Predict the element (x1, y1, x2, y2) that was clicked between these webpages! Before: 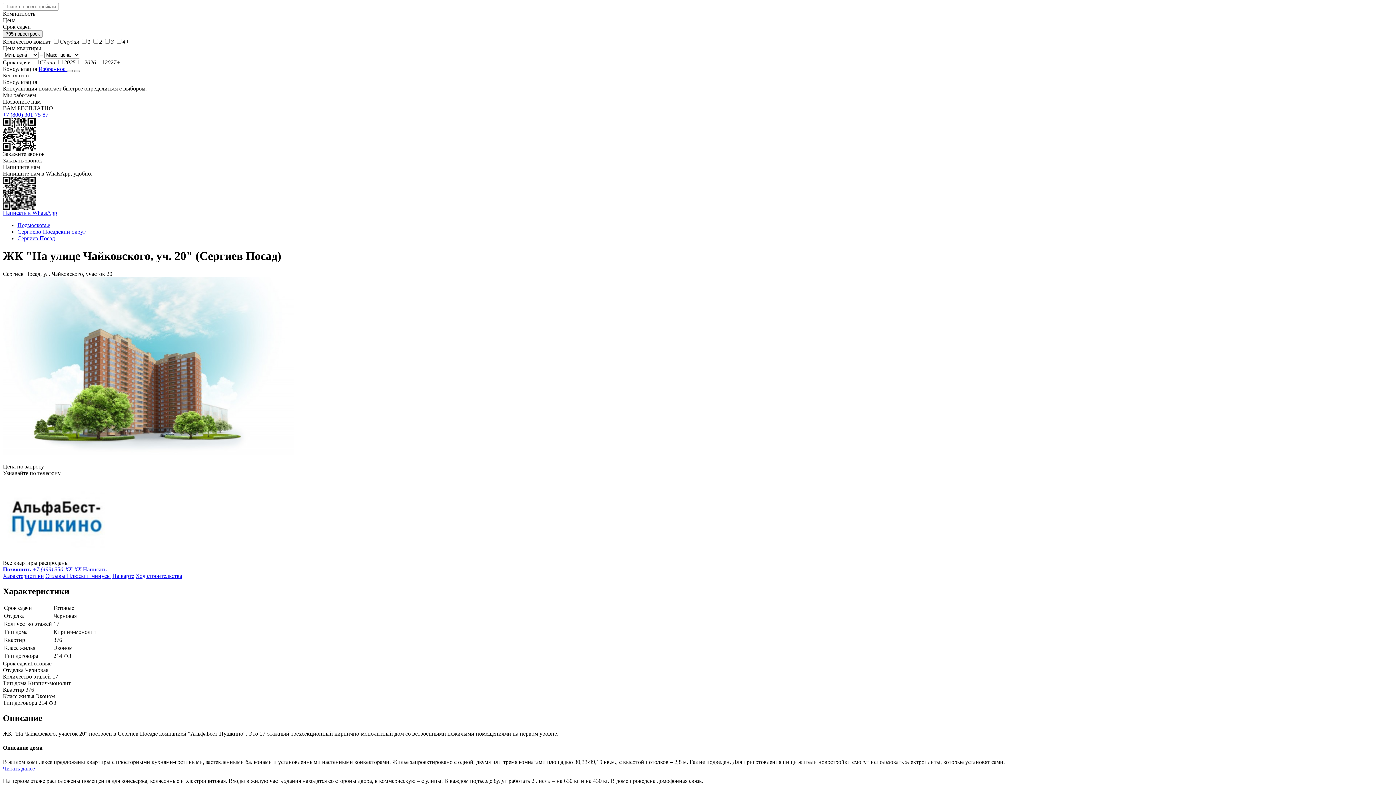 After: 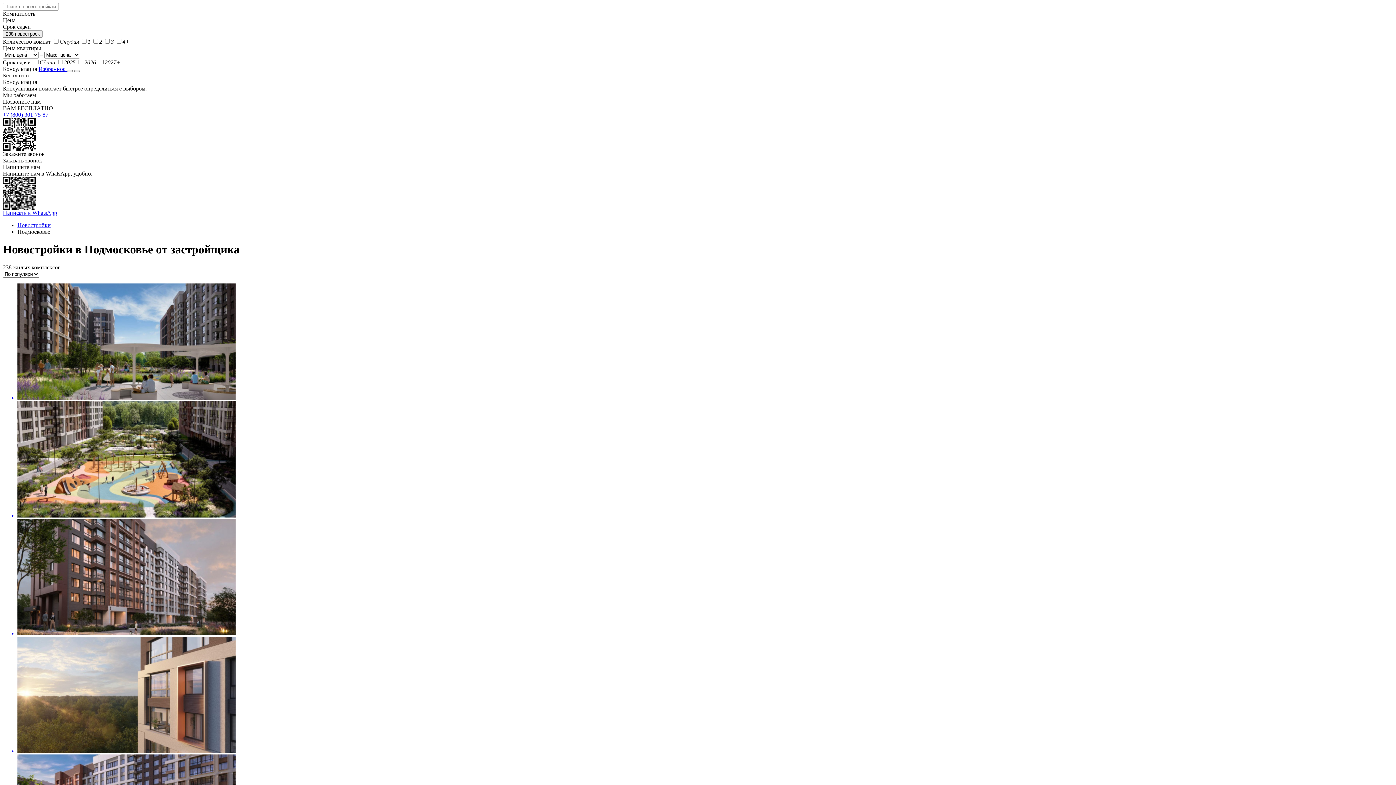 Action: label: Подмосковье bbox: (17, 222, 50, 228)